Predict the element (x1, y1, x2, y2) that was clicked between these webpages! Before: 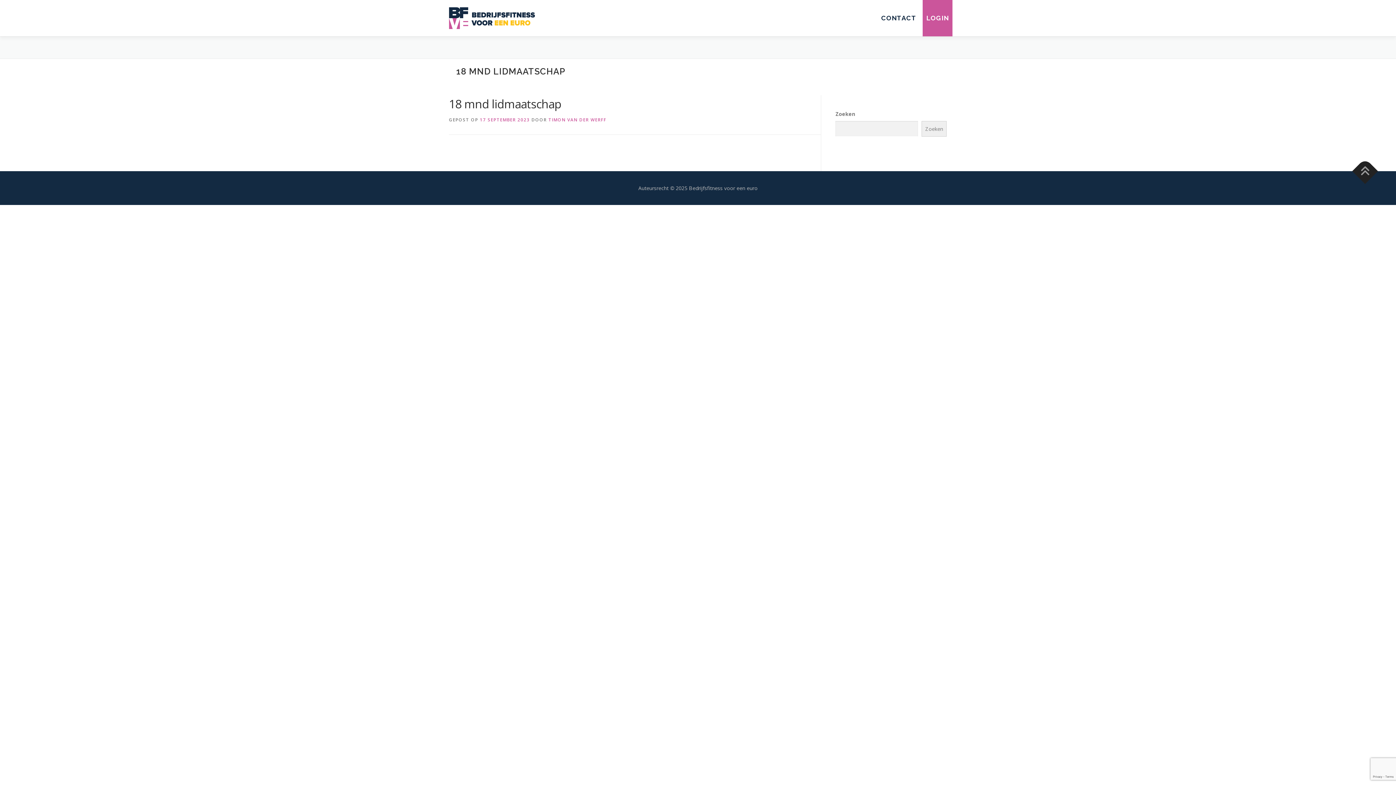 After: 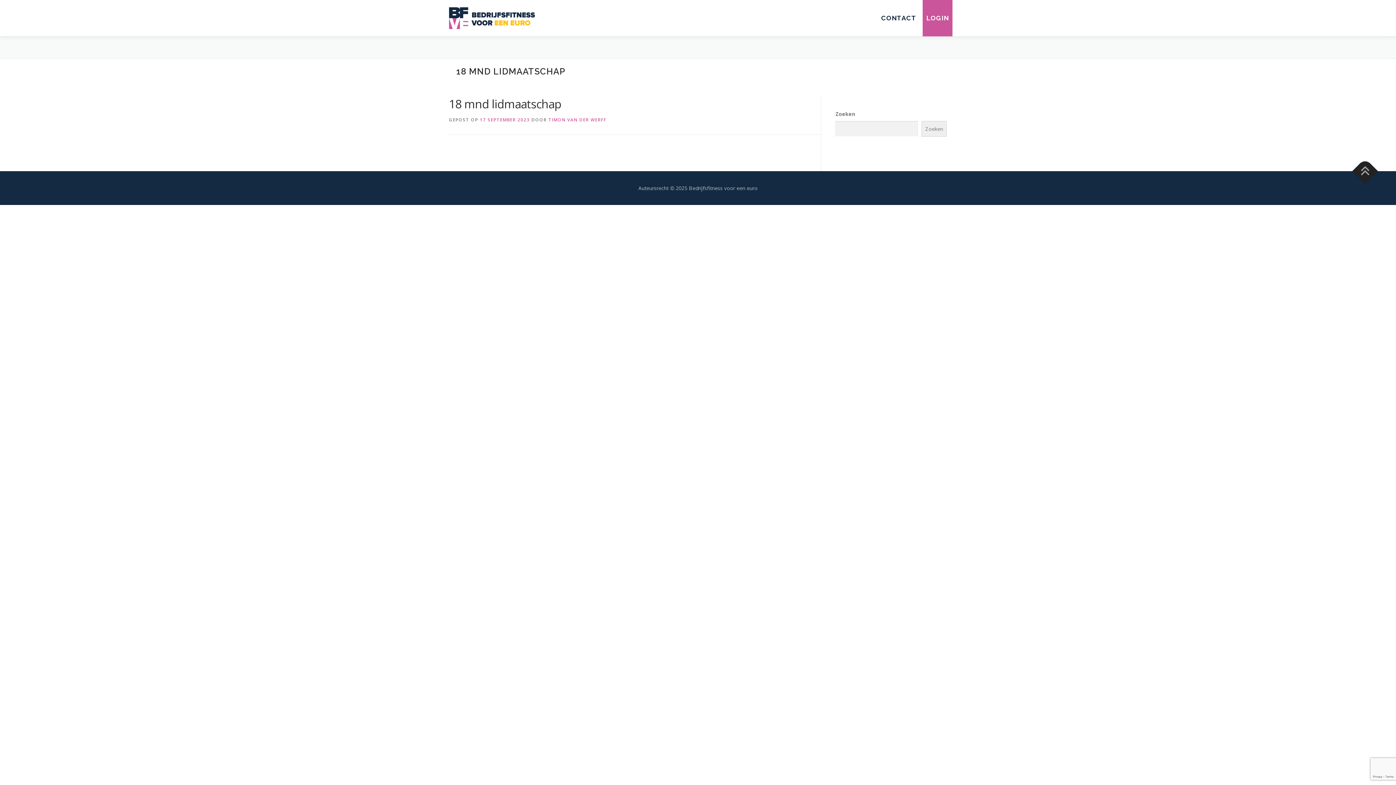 Action: bbox: (480, 116, 530, 122) label: 17 SEPTEMBER 2023